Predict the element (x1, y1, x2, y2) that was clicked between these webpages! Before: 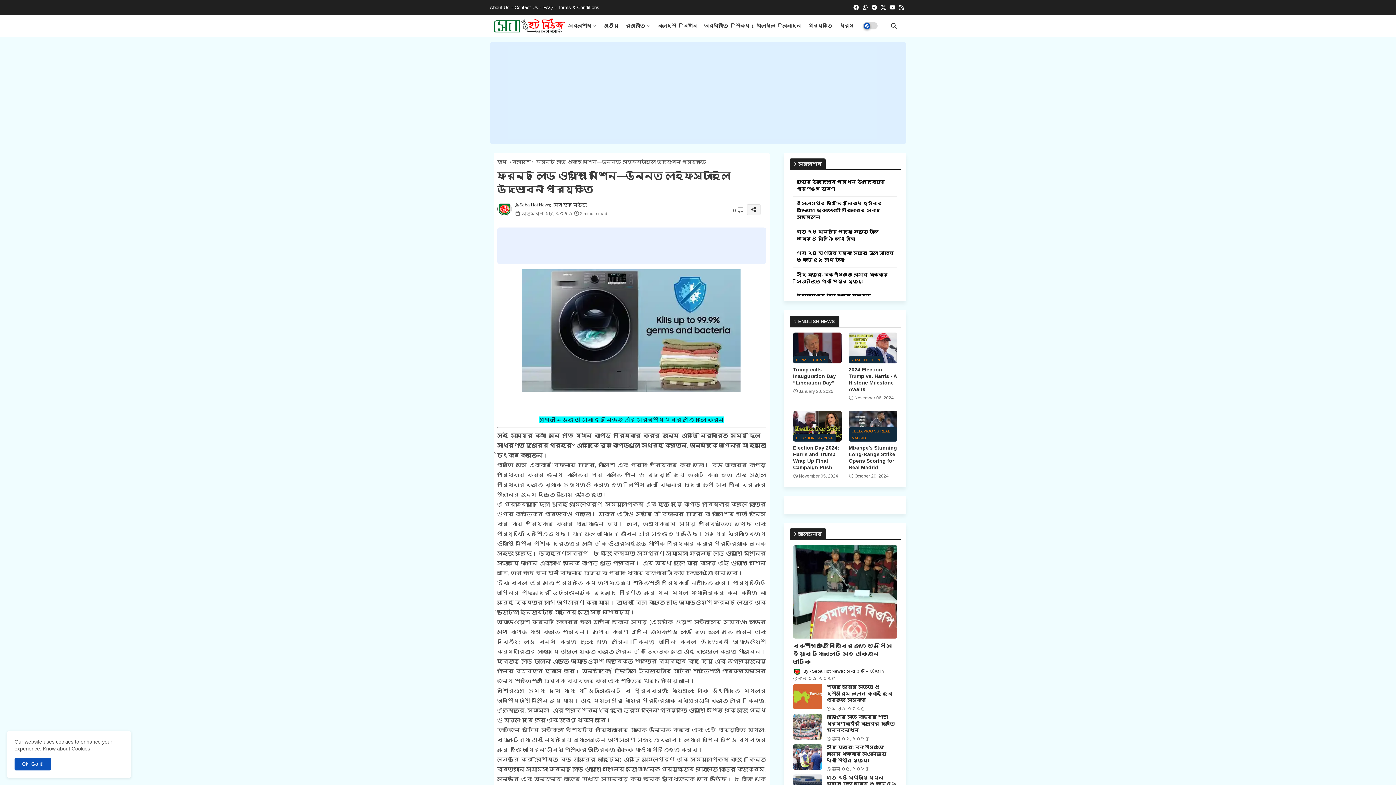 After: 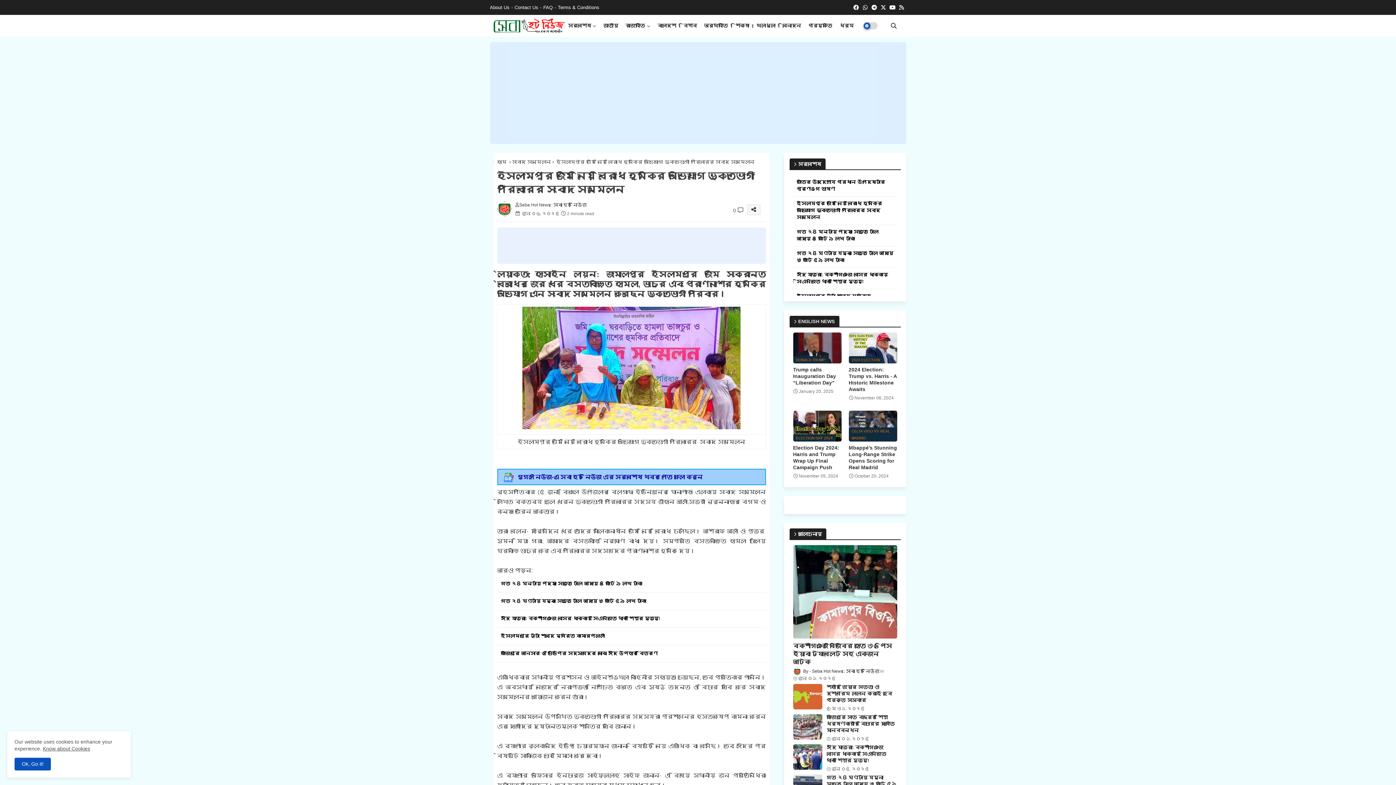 Action: label: ইসলামপুর জমি নিয়ে বিরোধ হুমকির অভিযোগে ভূক্তভোগী পরিবারের সংবাদ সম্মেলন bbox: (793, 196, 897, 225)